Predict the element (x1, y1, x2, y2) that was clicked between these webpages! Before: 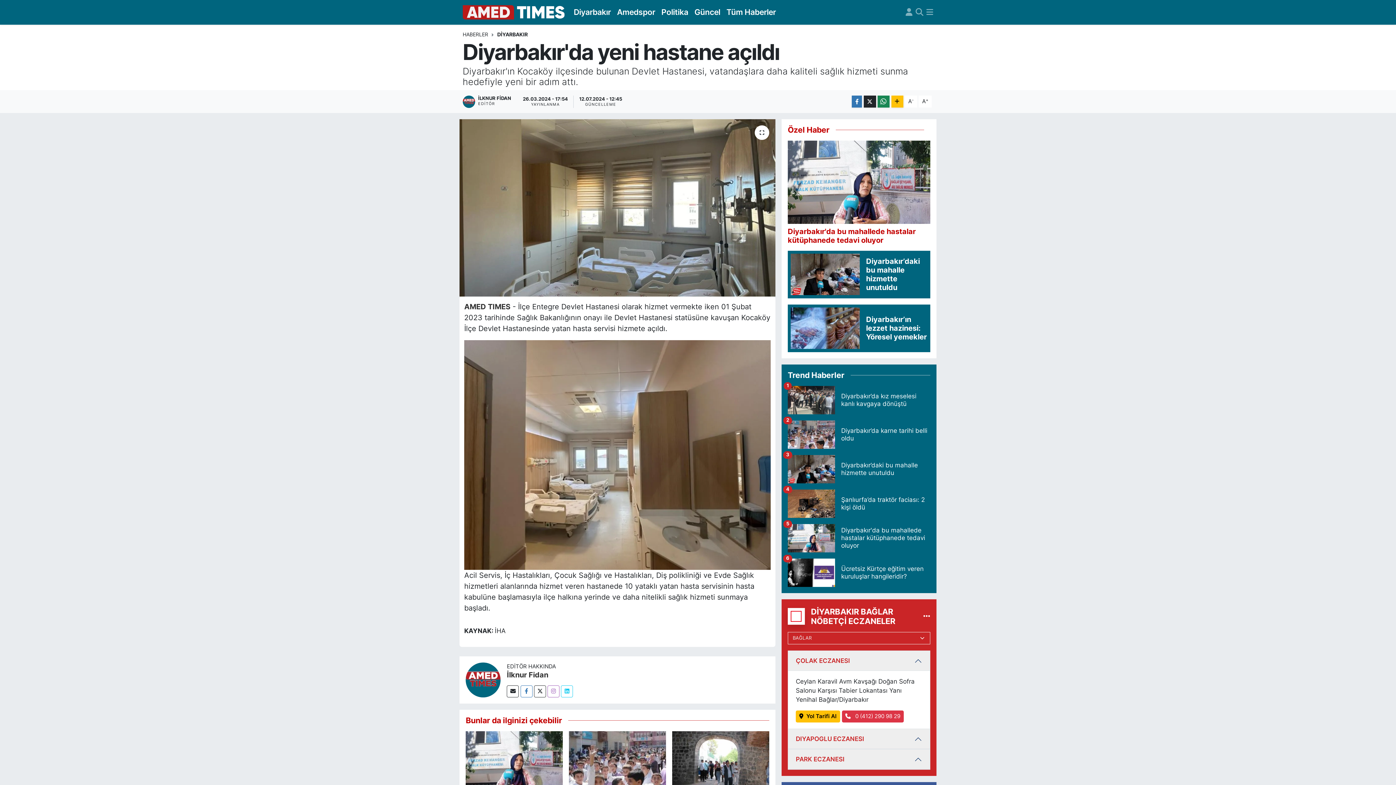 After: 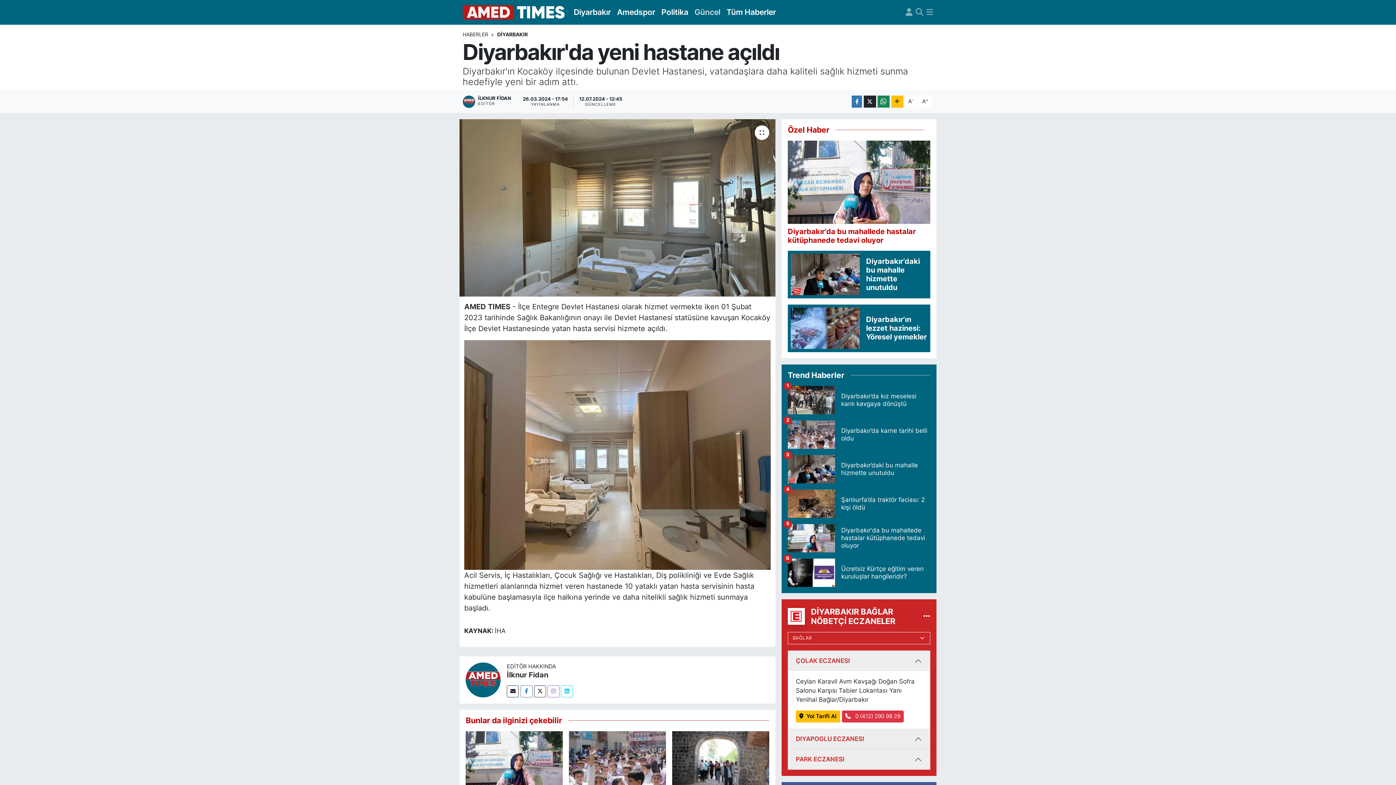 Action: bbox: (691, 3, 723, 21) label: Güncel